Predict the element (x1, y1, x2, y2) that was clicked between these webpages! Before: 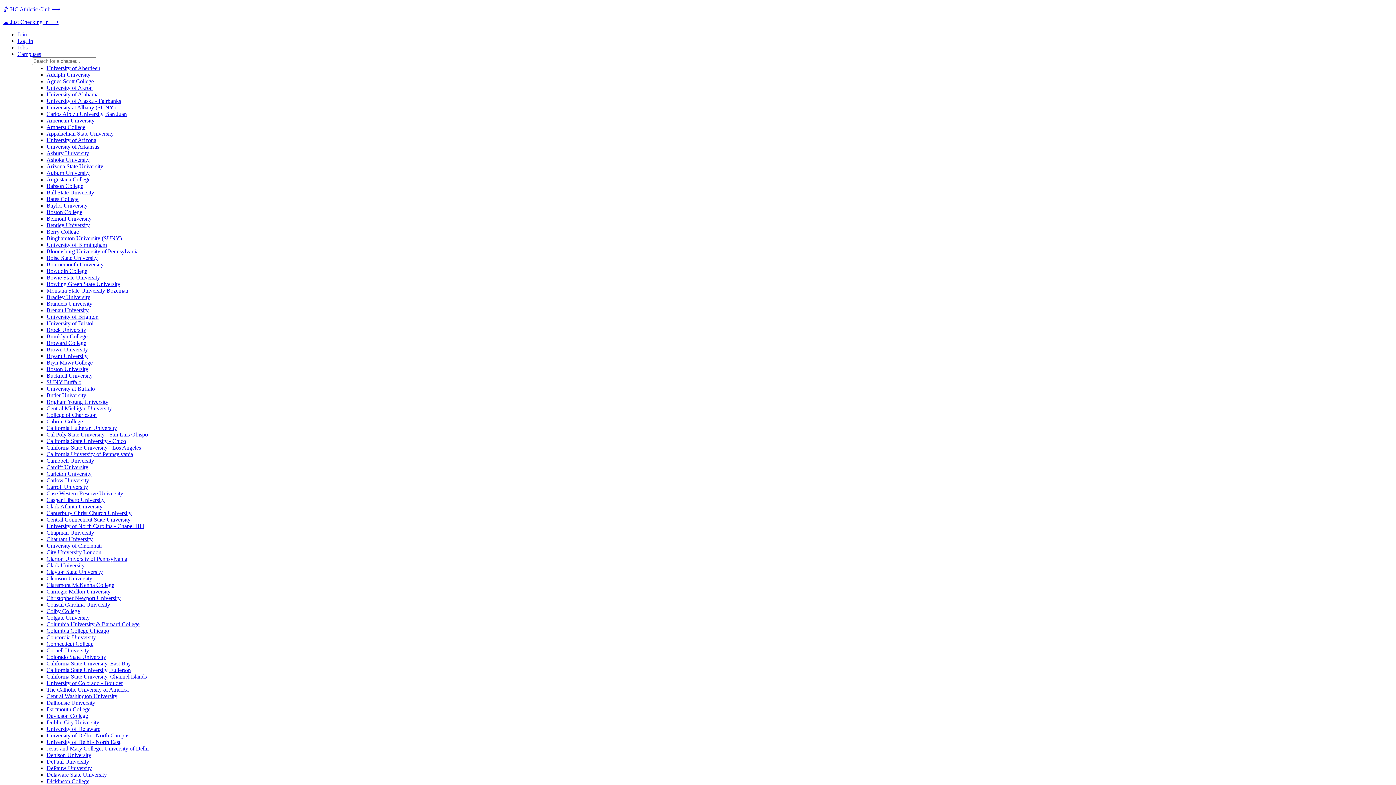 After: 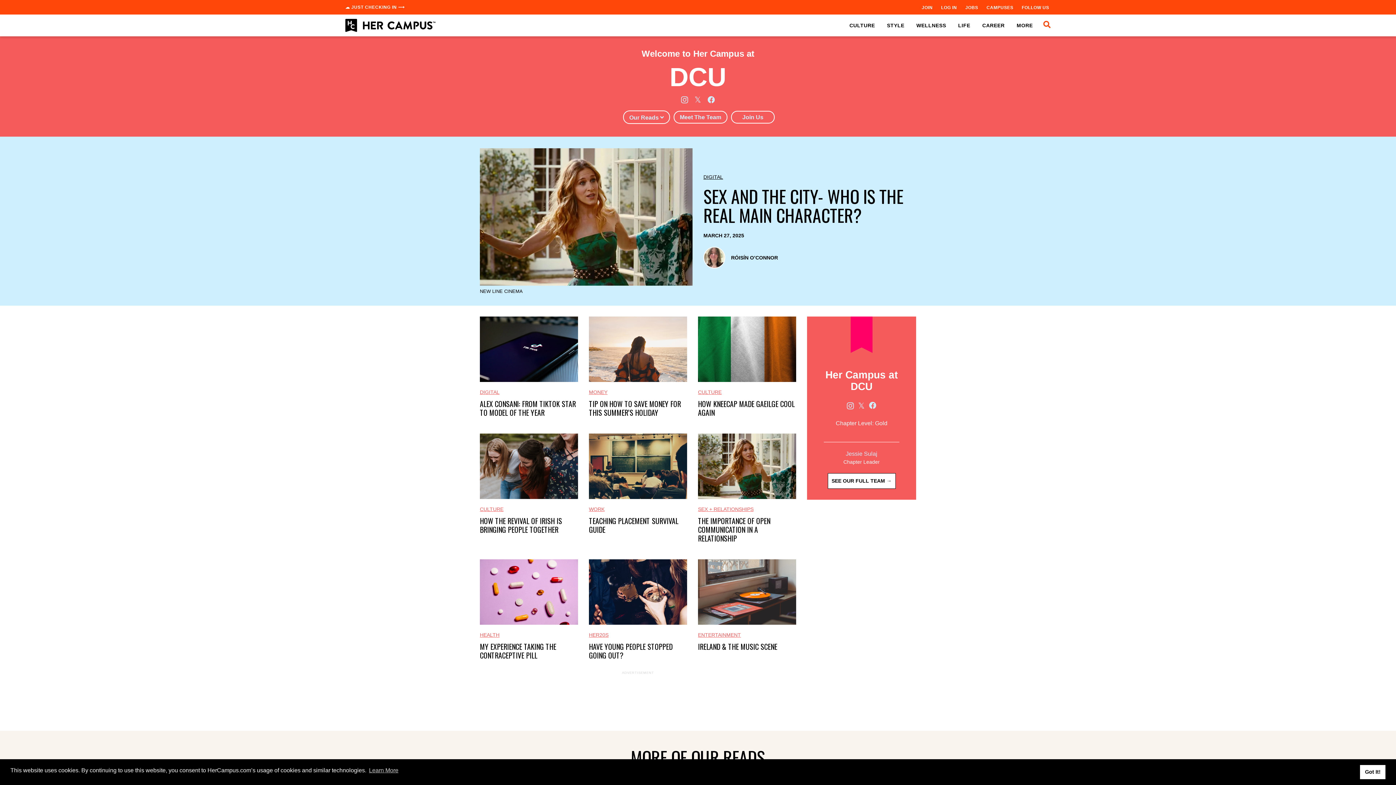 Action: label: Dublin City University bbox: (46, 719, 99, 725)